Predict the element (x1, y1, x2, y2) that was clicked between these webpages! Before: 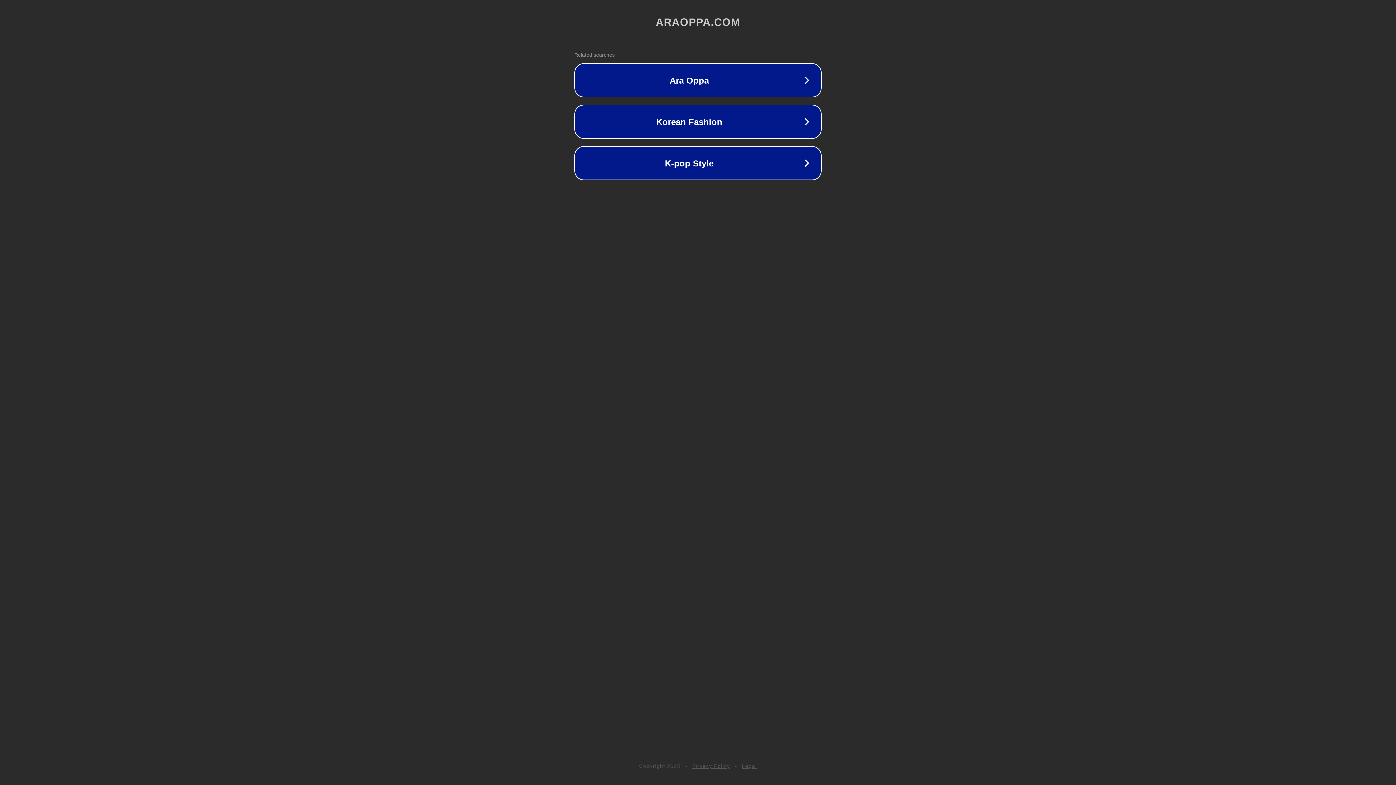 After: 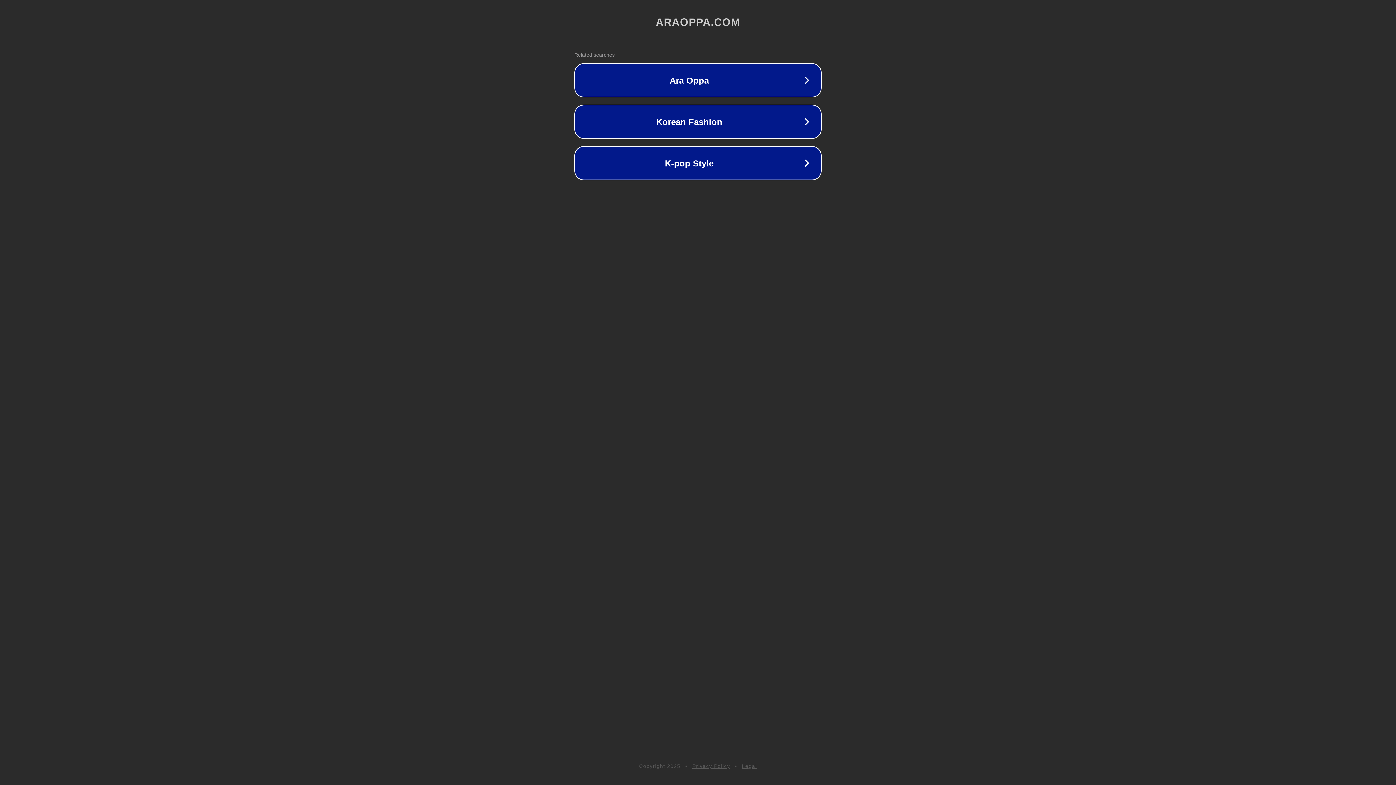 Action: bbox: (742, 763, 757, 769) label: Legal